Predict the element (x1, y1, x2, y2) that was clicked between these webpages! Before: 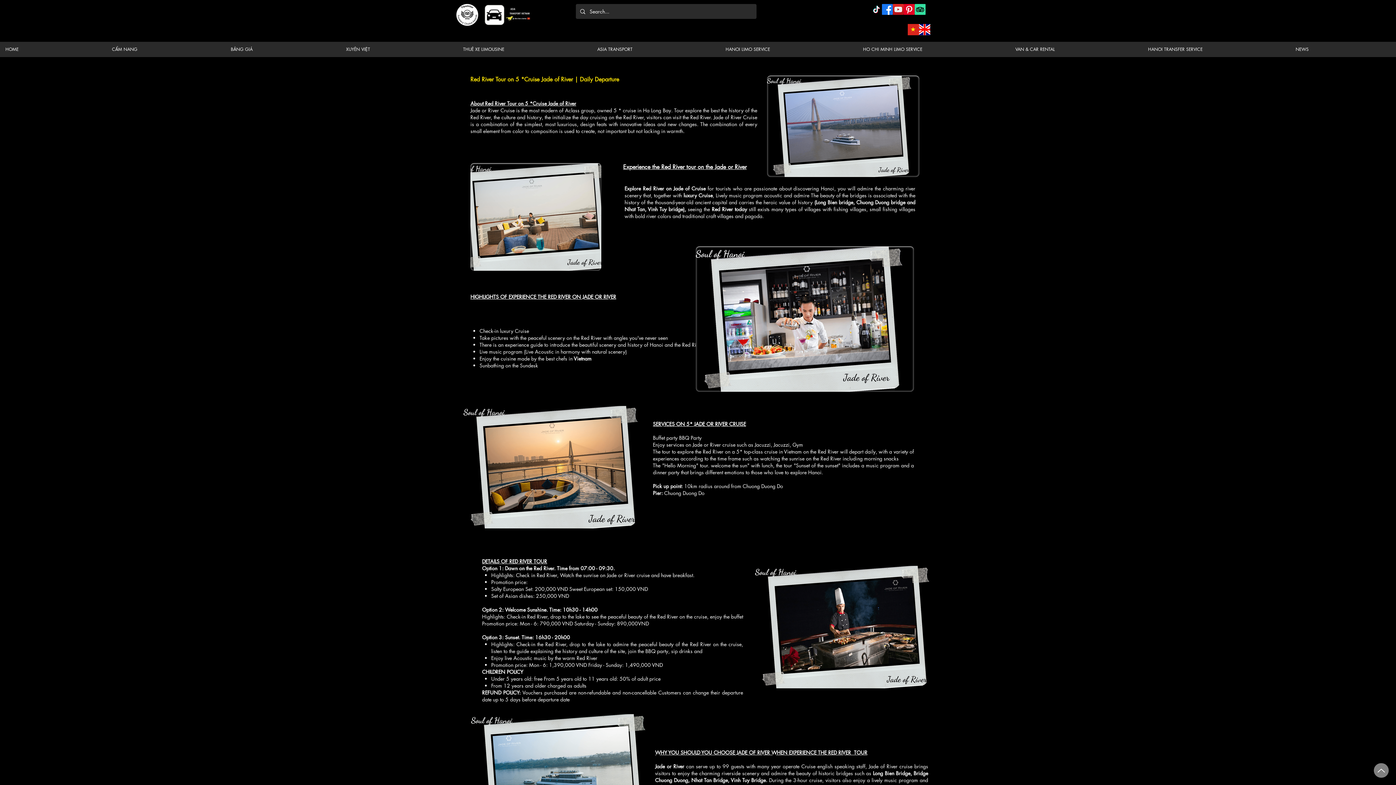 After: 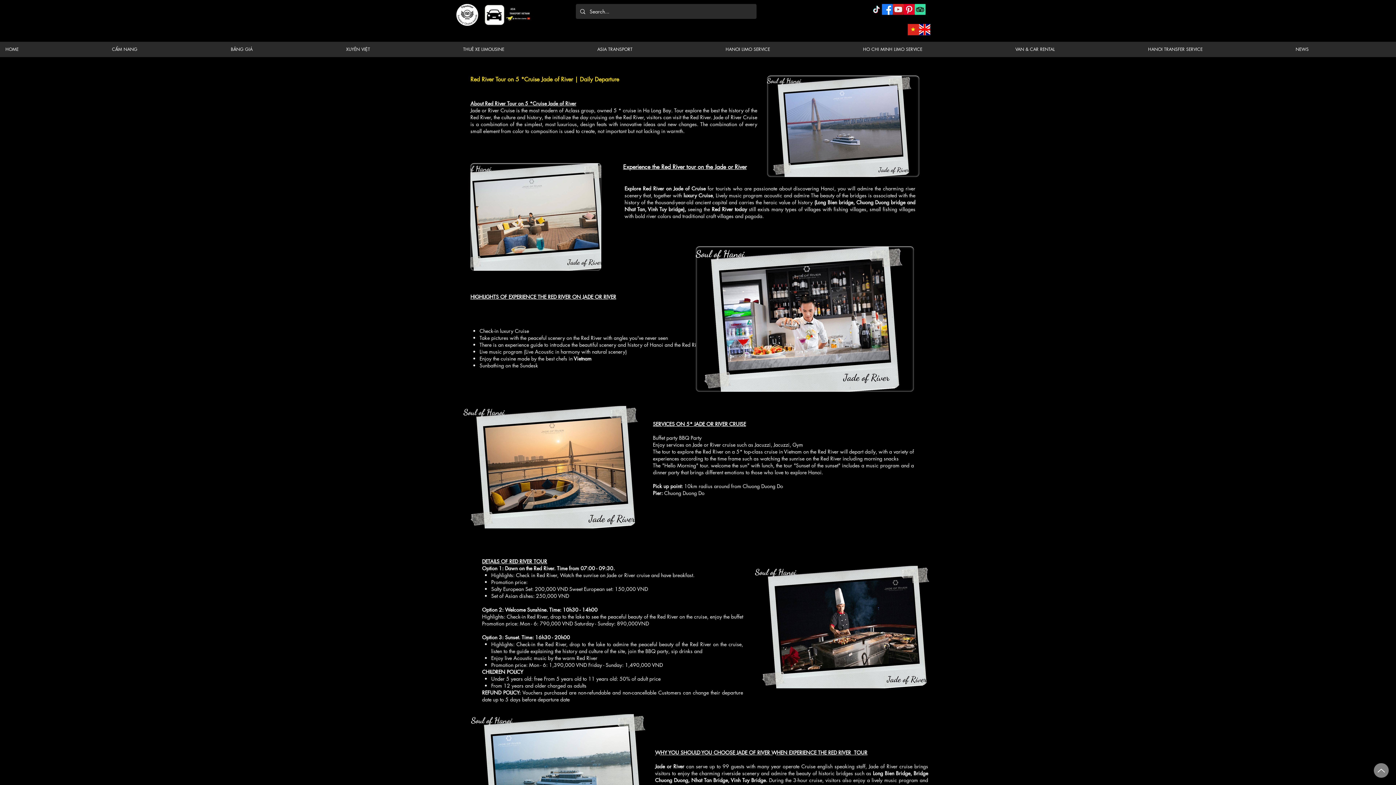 Action: label: Jade of River bbox: (548, 100, 576, 106)